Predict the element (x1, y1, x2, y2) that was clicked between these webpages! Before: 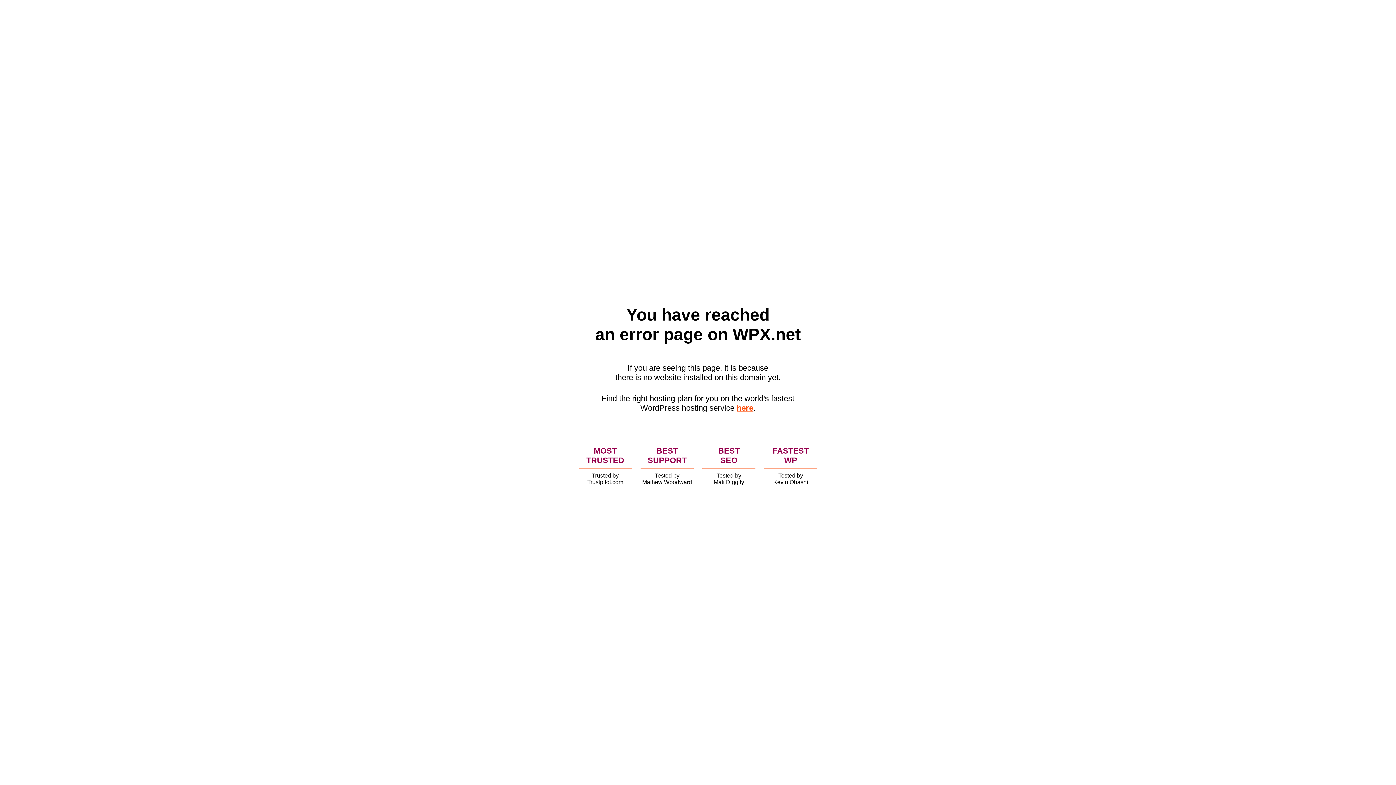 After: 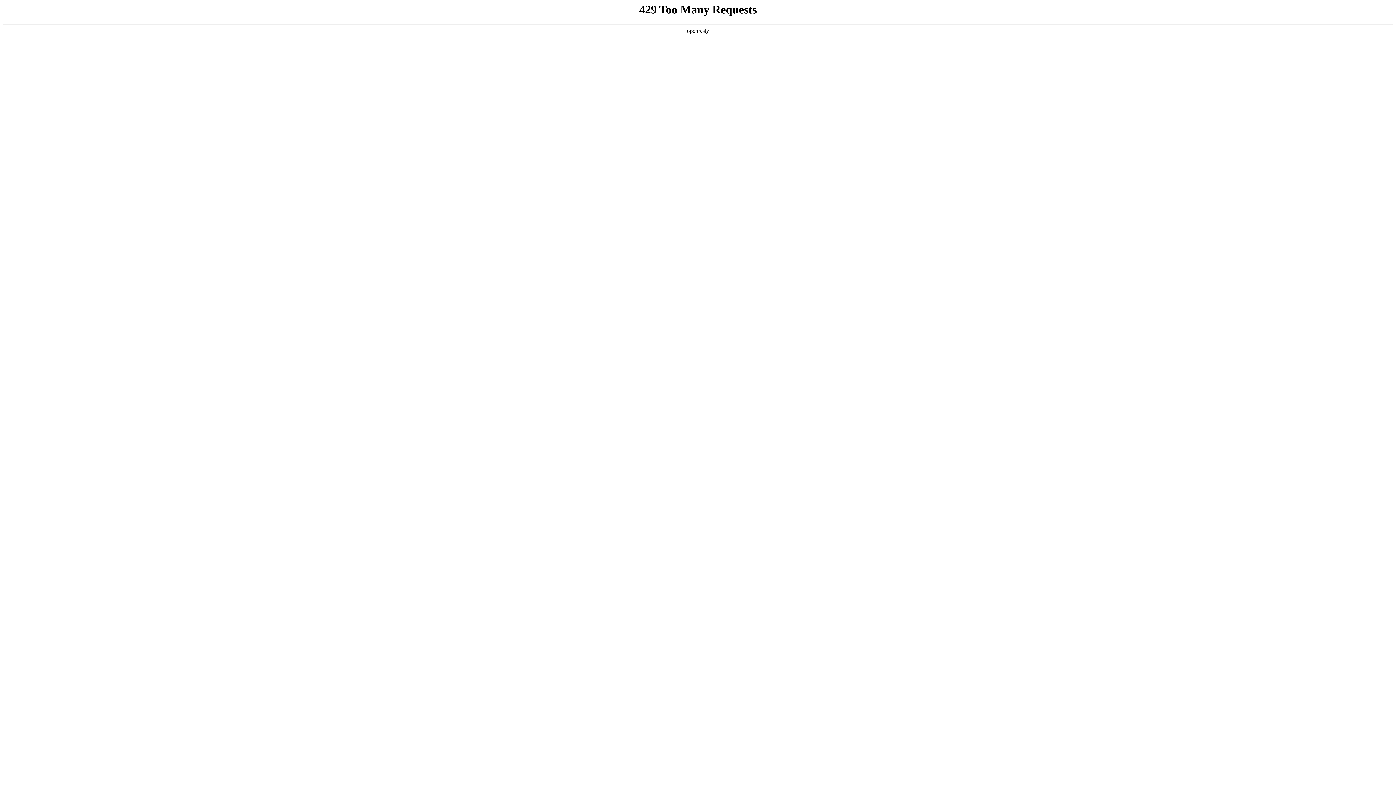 Action: bbox: (736, 403, 753, 412) label: here